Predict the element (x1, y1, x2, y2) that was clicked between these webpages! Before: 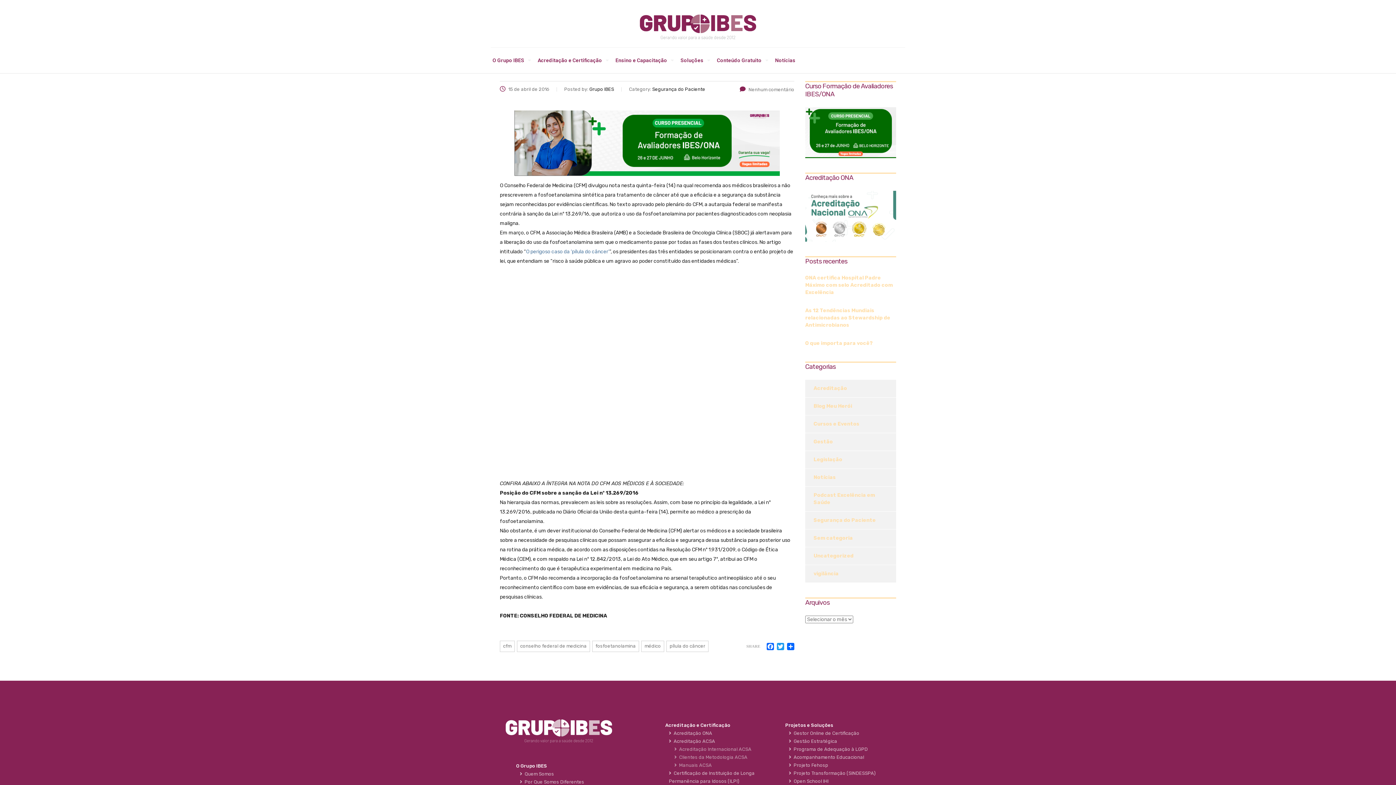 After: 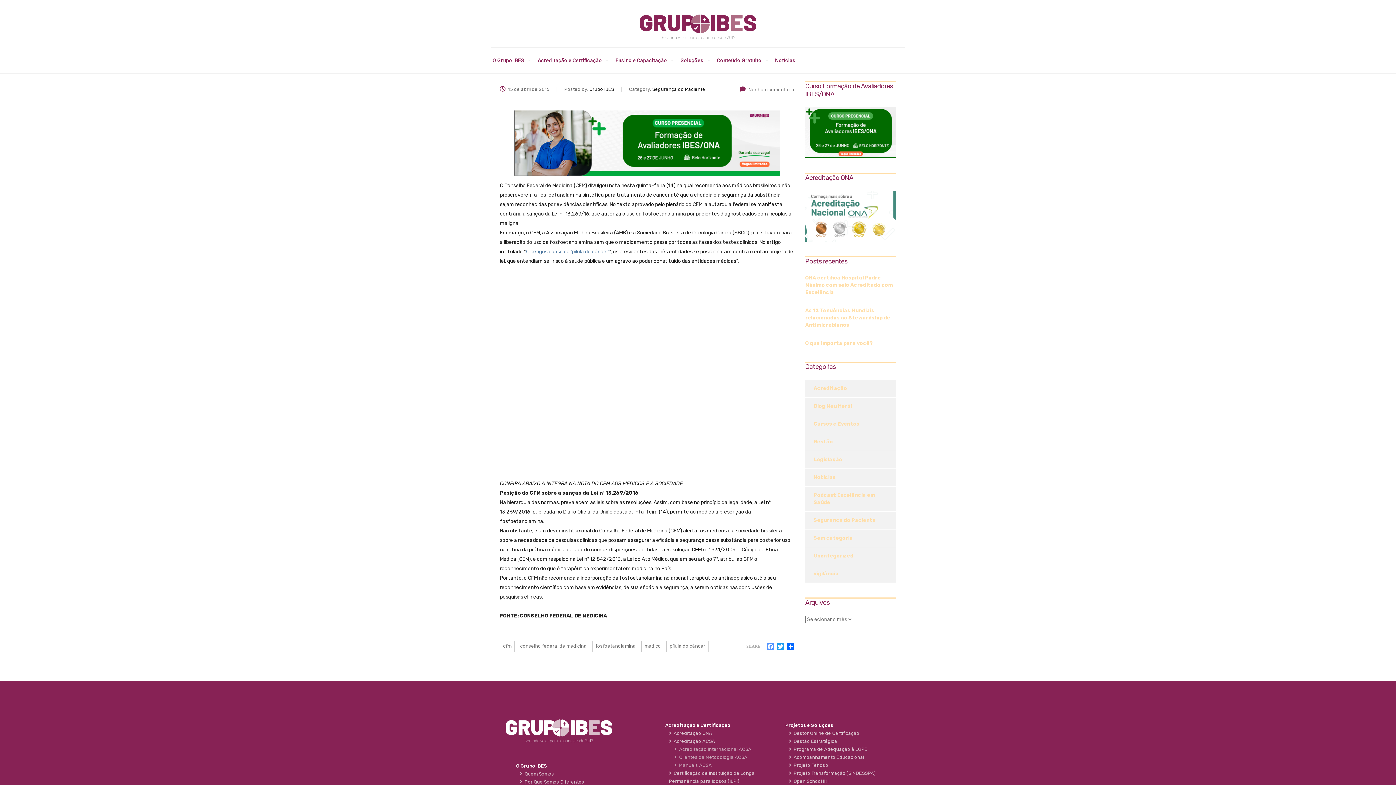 Action: label: Facebook bbox: (765, 643, 775, 650)